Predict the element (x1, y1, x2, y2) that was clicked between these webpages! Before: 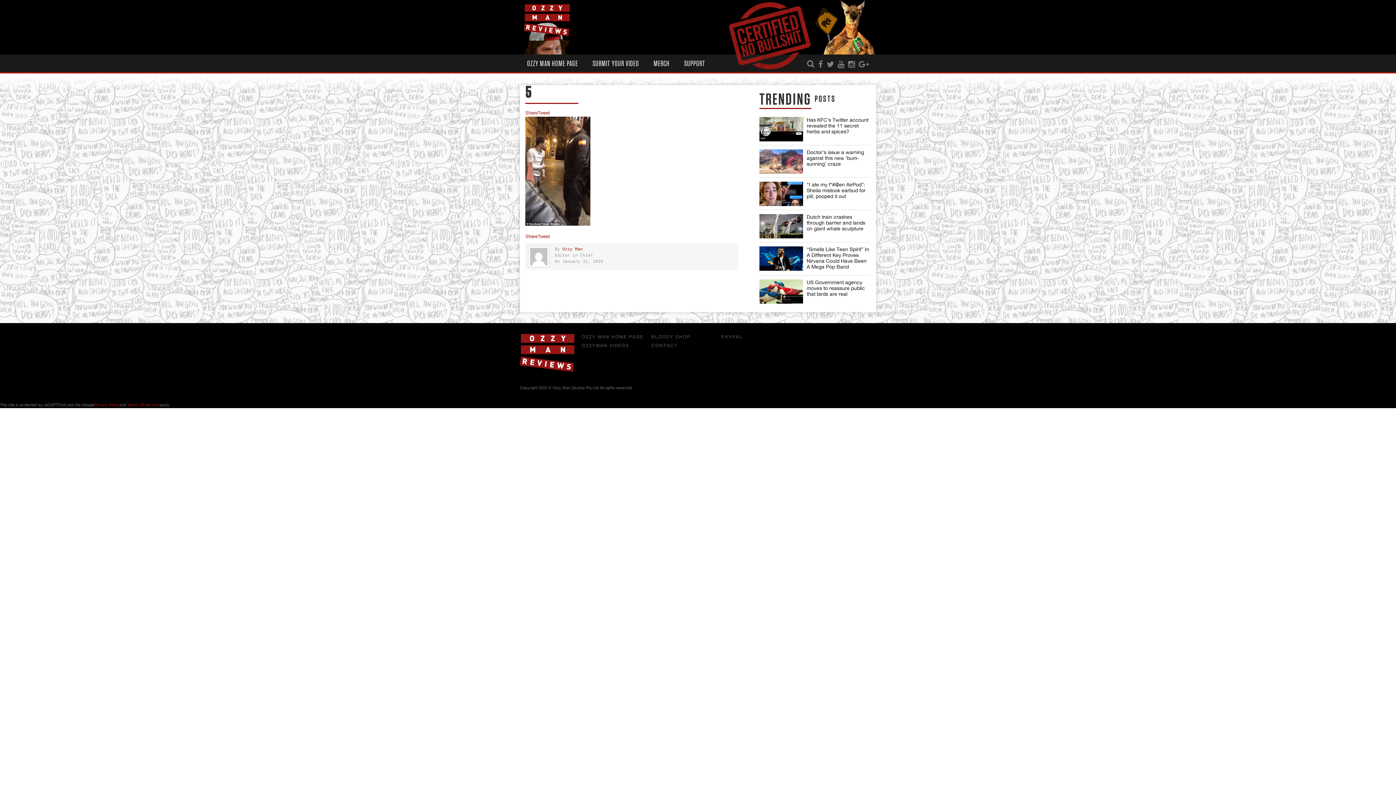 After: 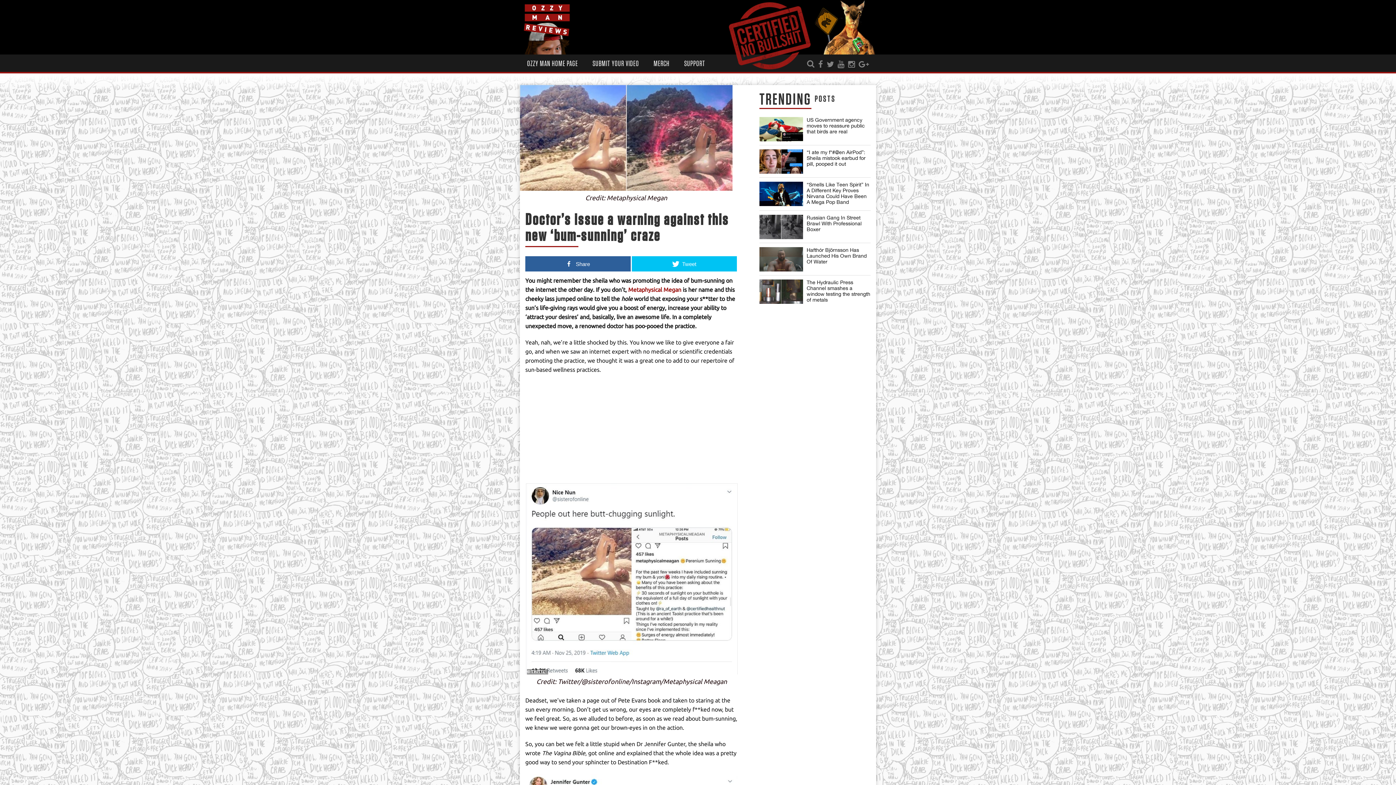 Action: bbox: (723, 113, 839, 210)